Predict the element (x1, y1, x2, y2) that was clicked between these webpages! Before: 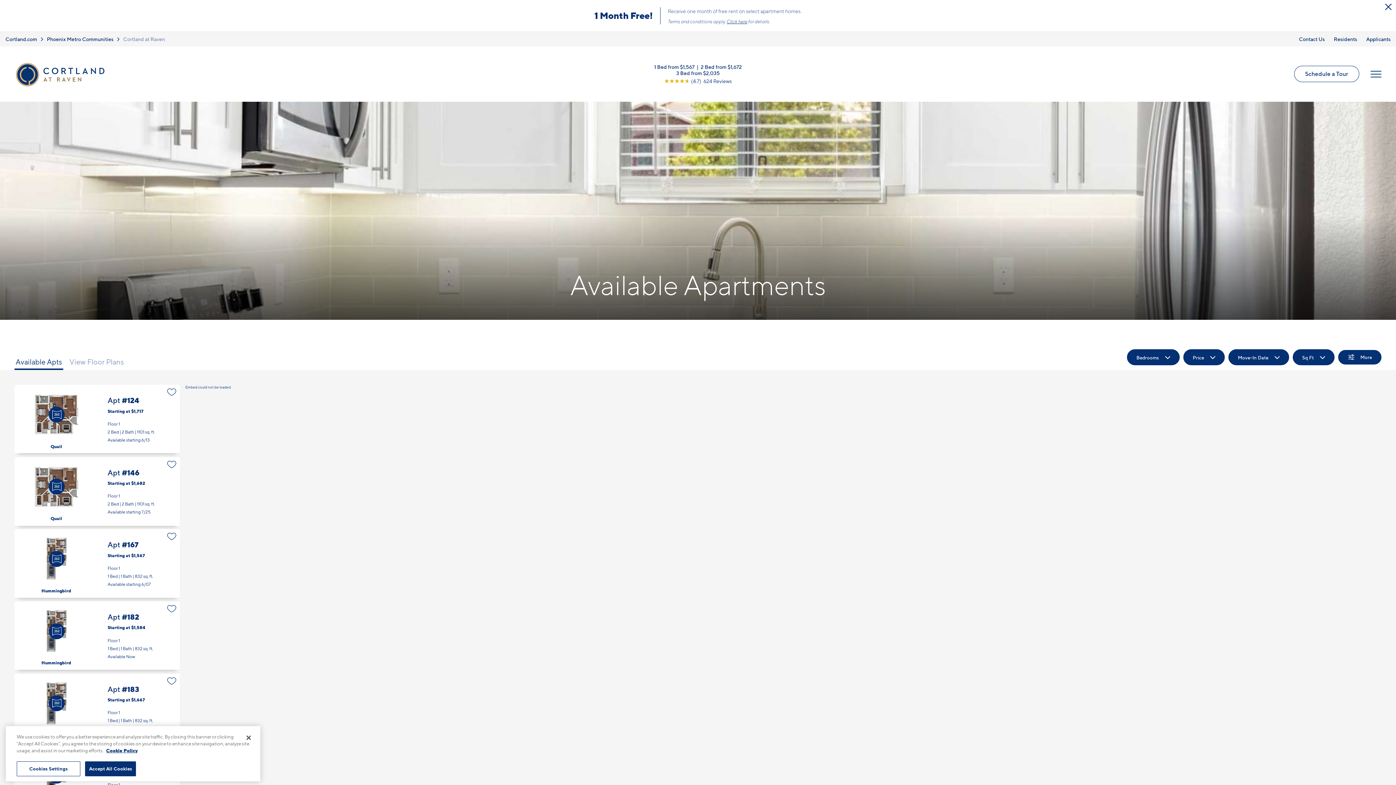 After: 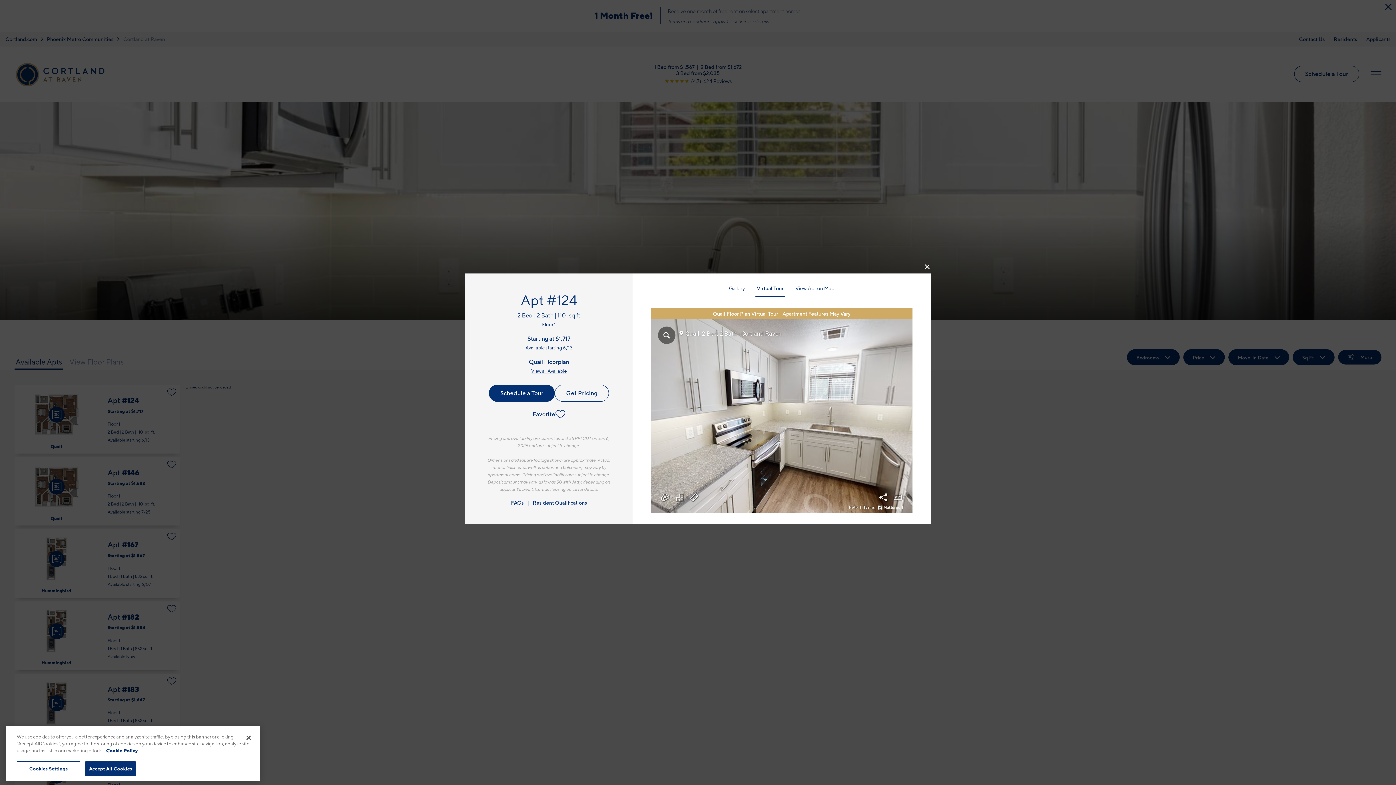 Action: bbox: (48, 406, 64, 422) label: Virtual Tour